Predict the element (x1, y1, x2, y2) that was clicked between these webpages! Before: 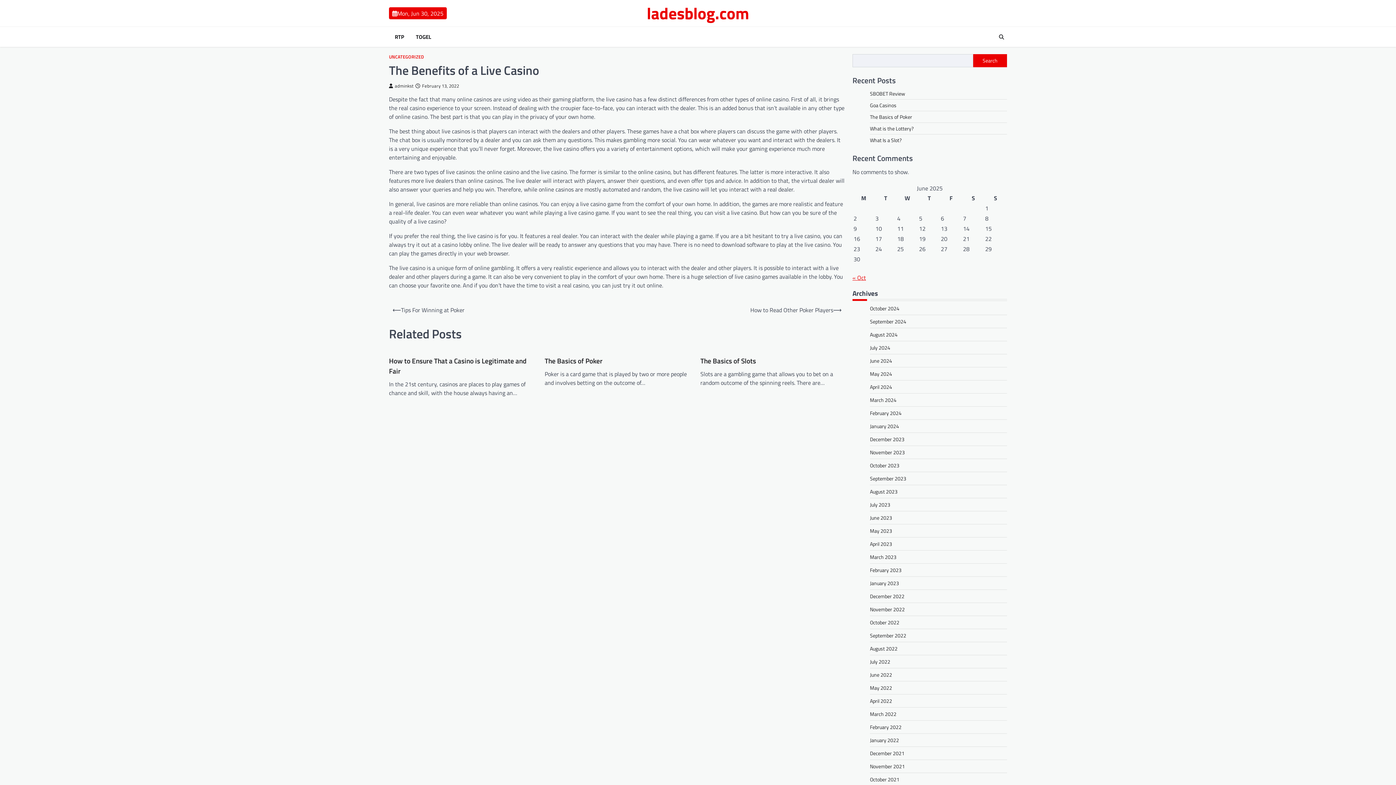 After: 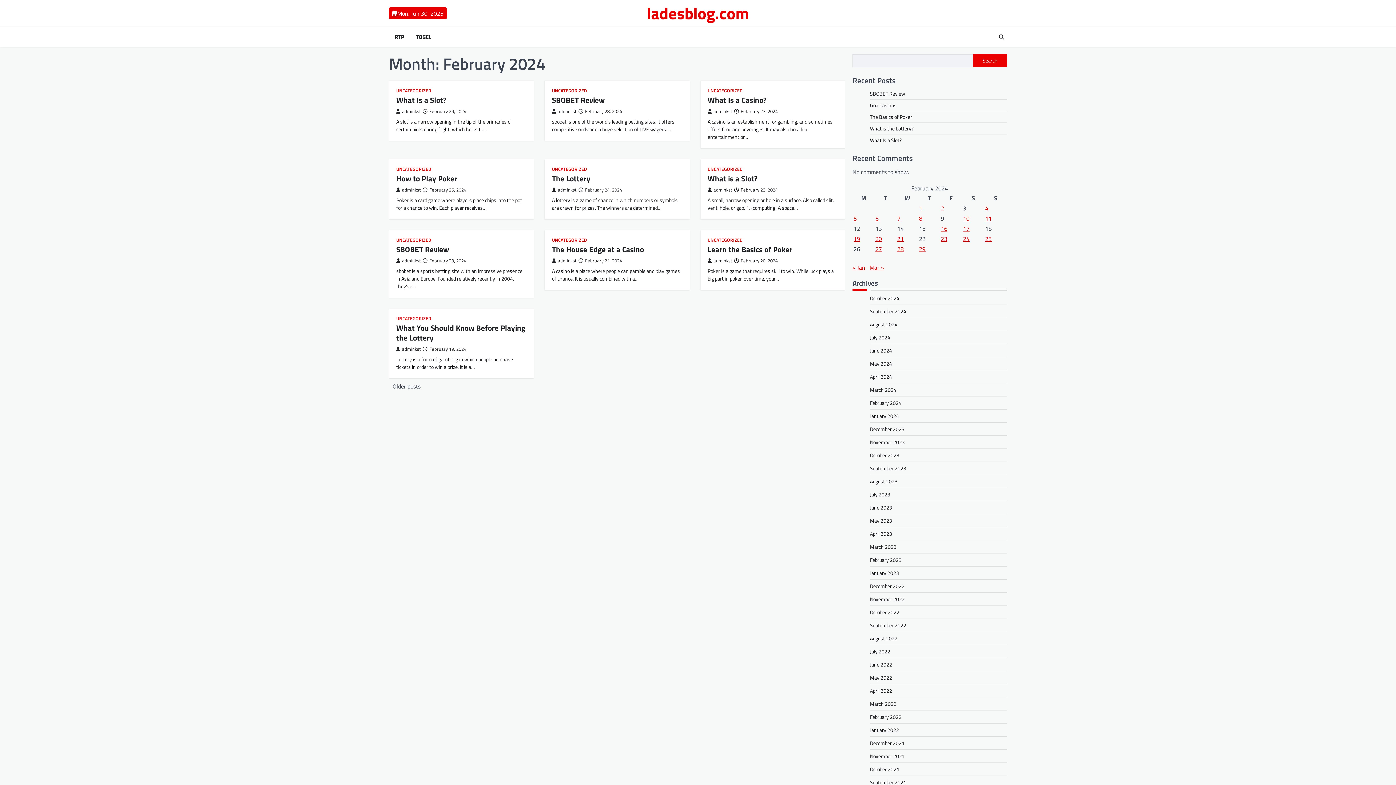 Action: bbox: (870, 409, 901, 417) label: February 2024